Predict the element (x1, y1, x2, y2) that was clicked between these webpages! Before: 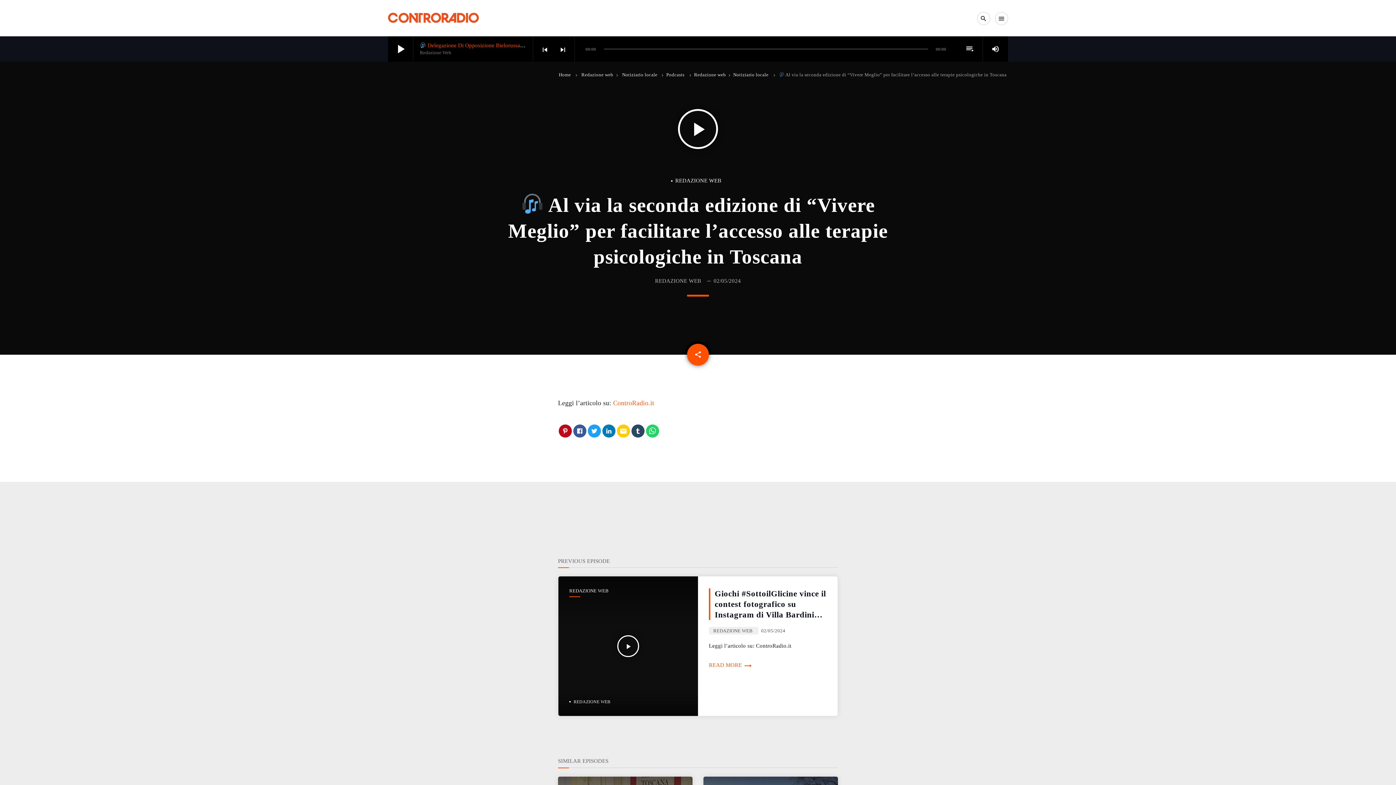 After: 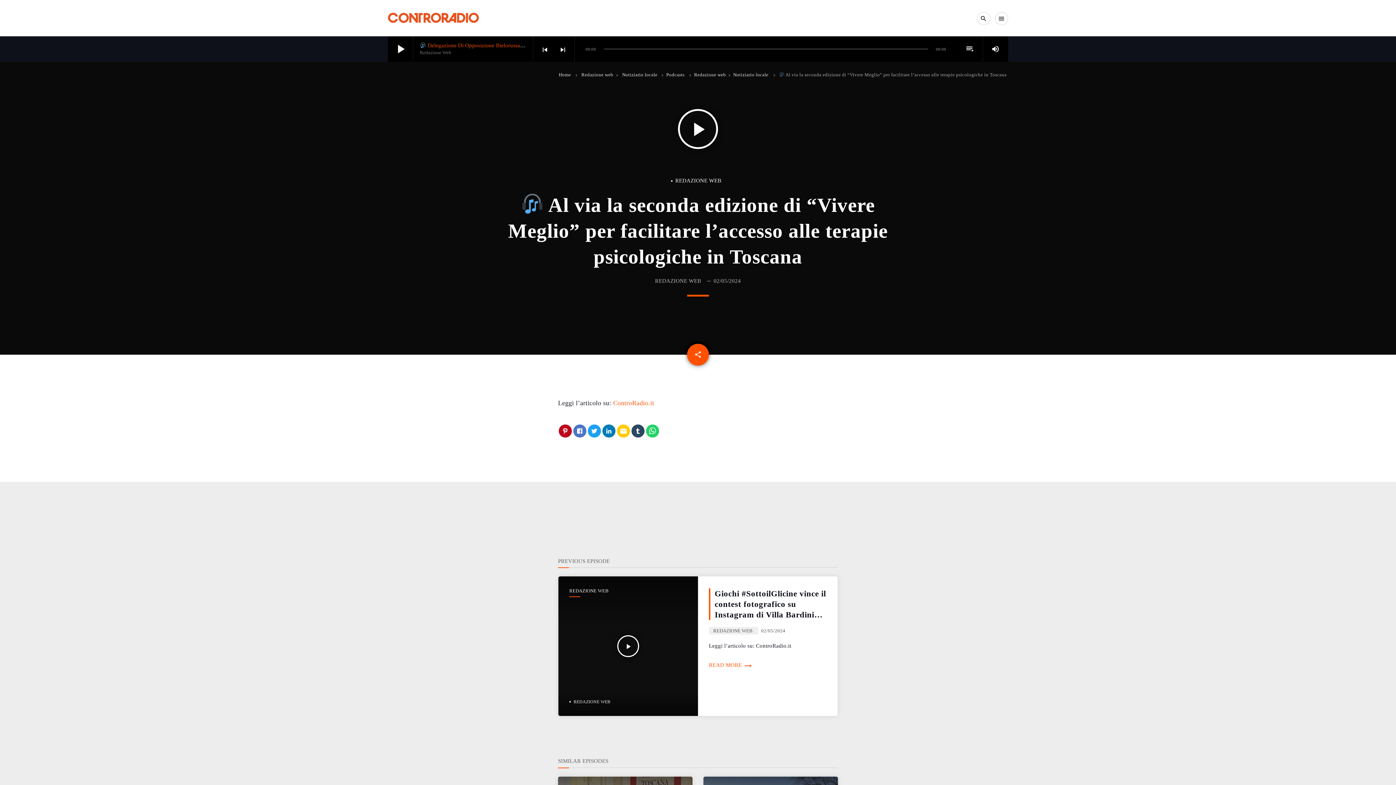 Action: bbox: (573, 424, 586, 437)